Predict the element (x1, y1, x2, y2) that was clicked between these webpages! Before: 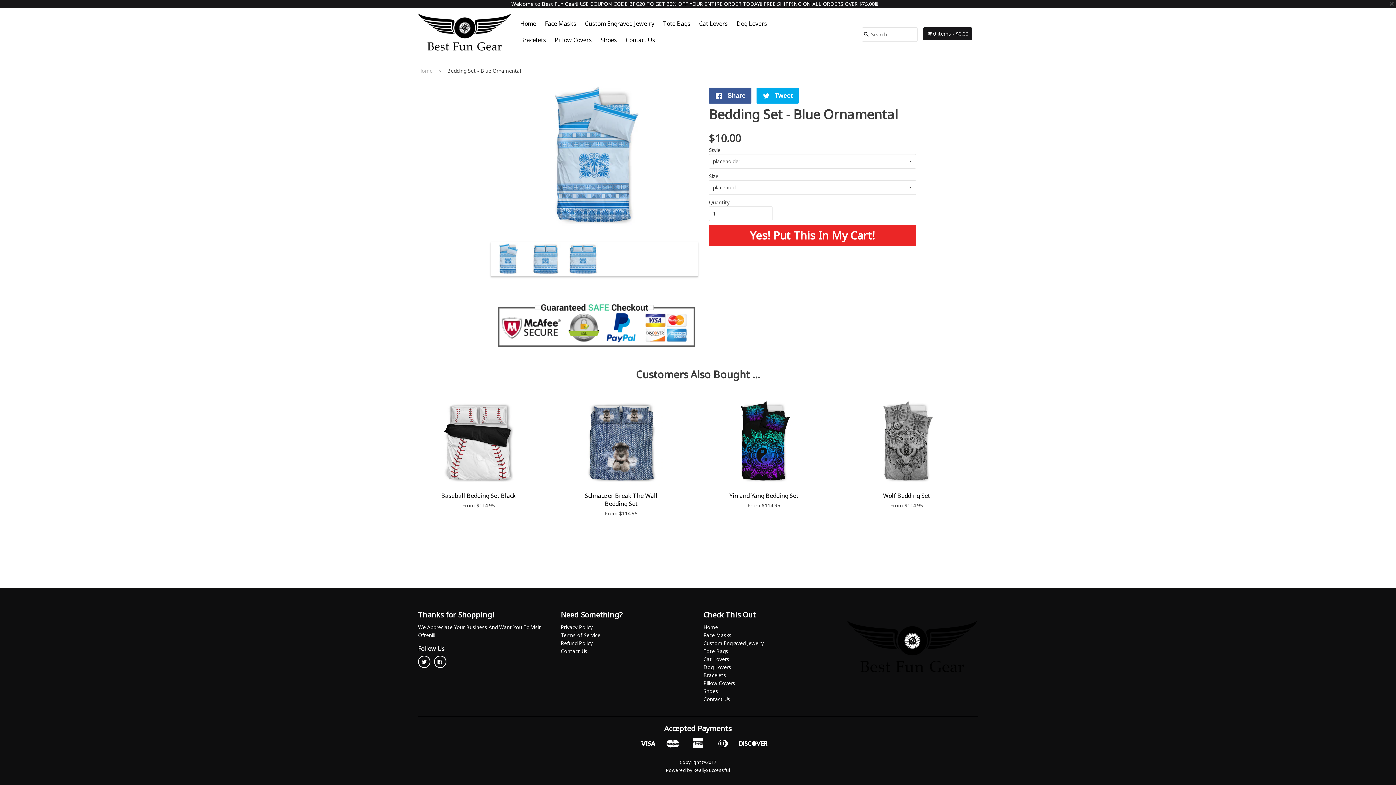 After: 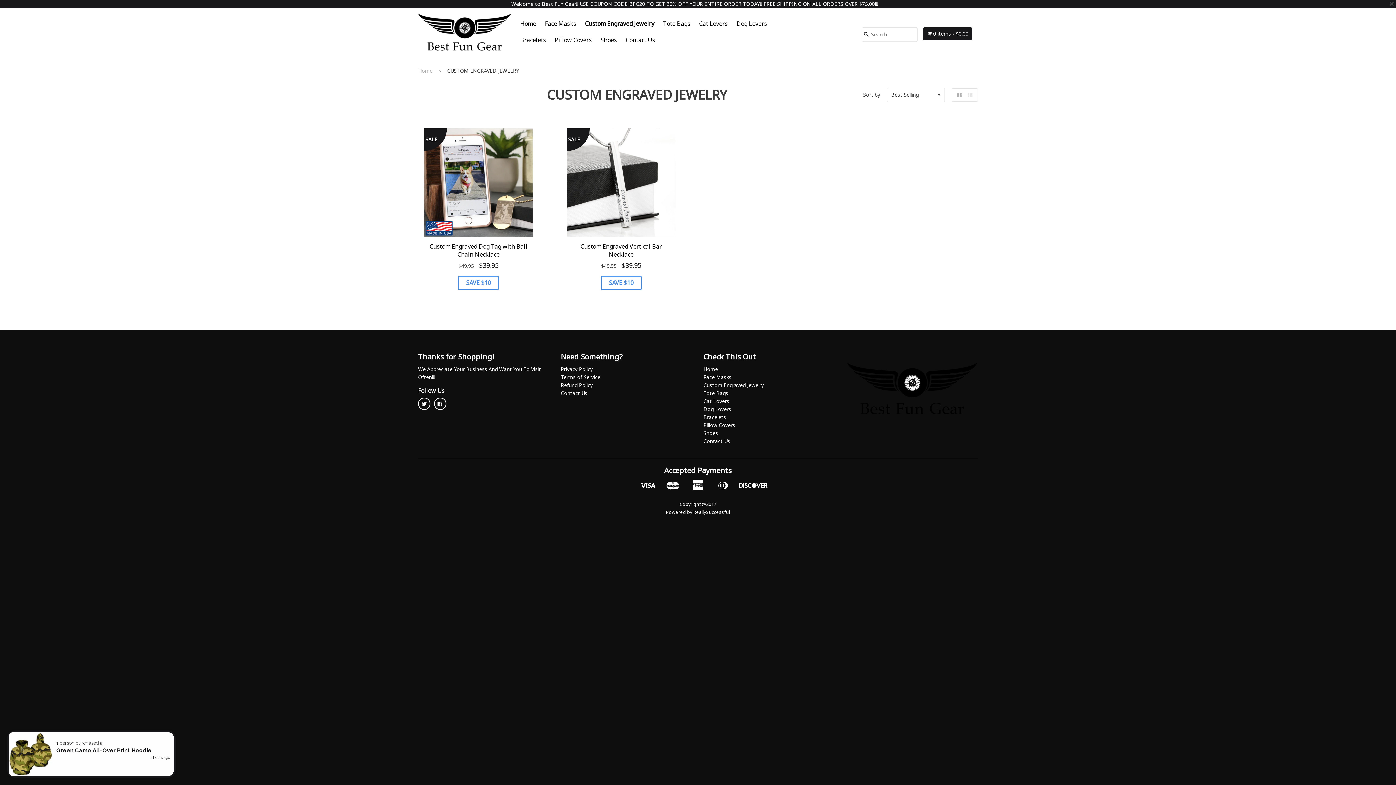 Action: bbox: (703, 640, 764, 647) label: Custom Engraved Jewelry